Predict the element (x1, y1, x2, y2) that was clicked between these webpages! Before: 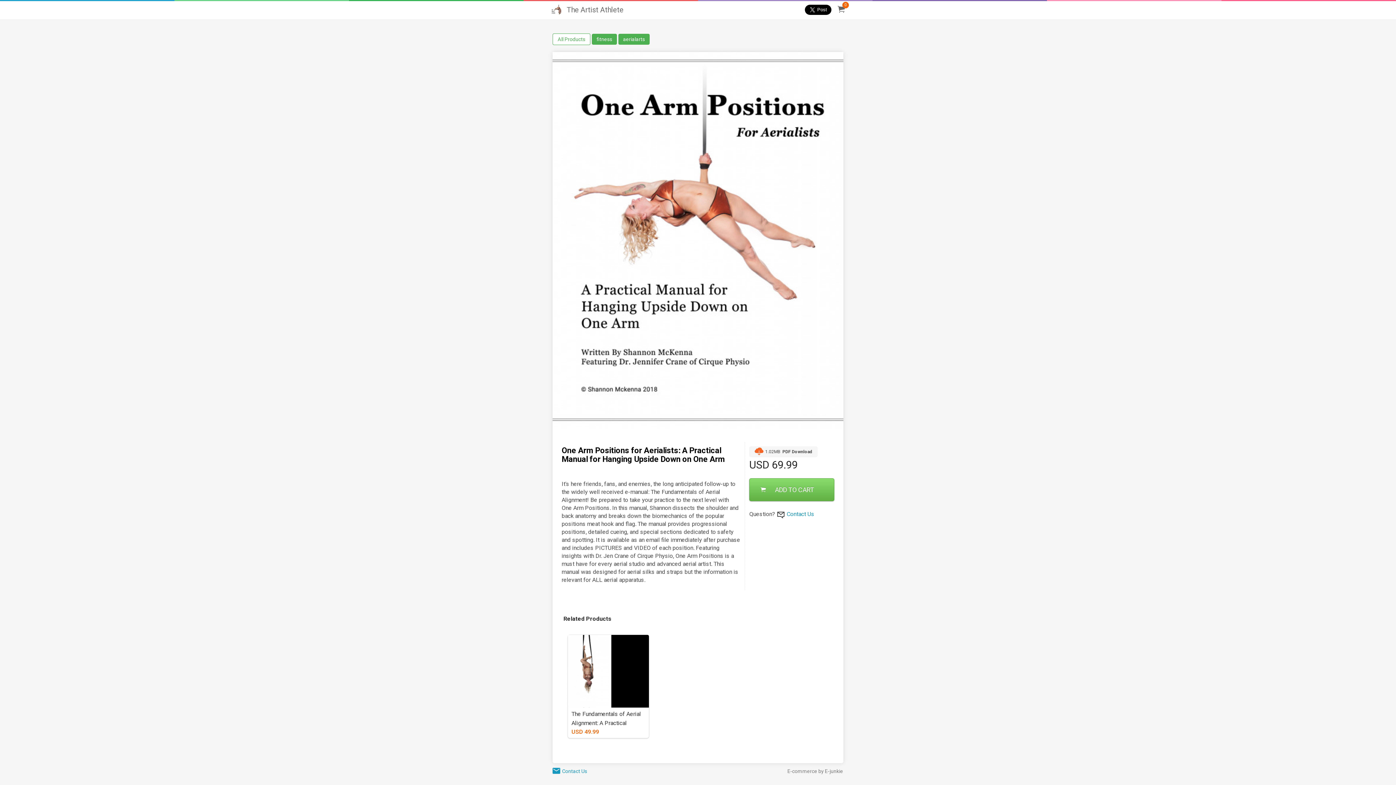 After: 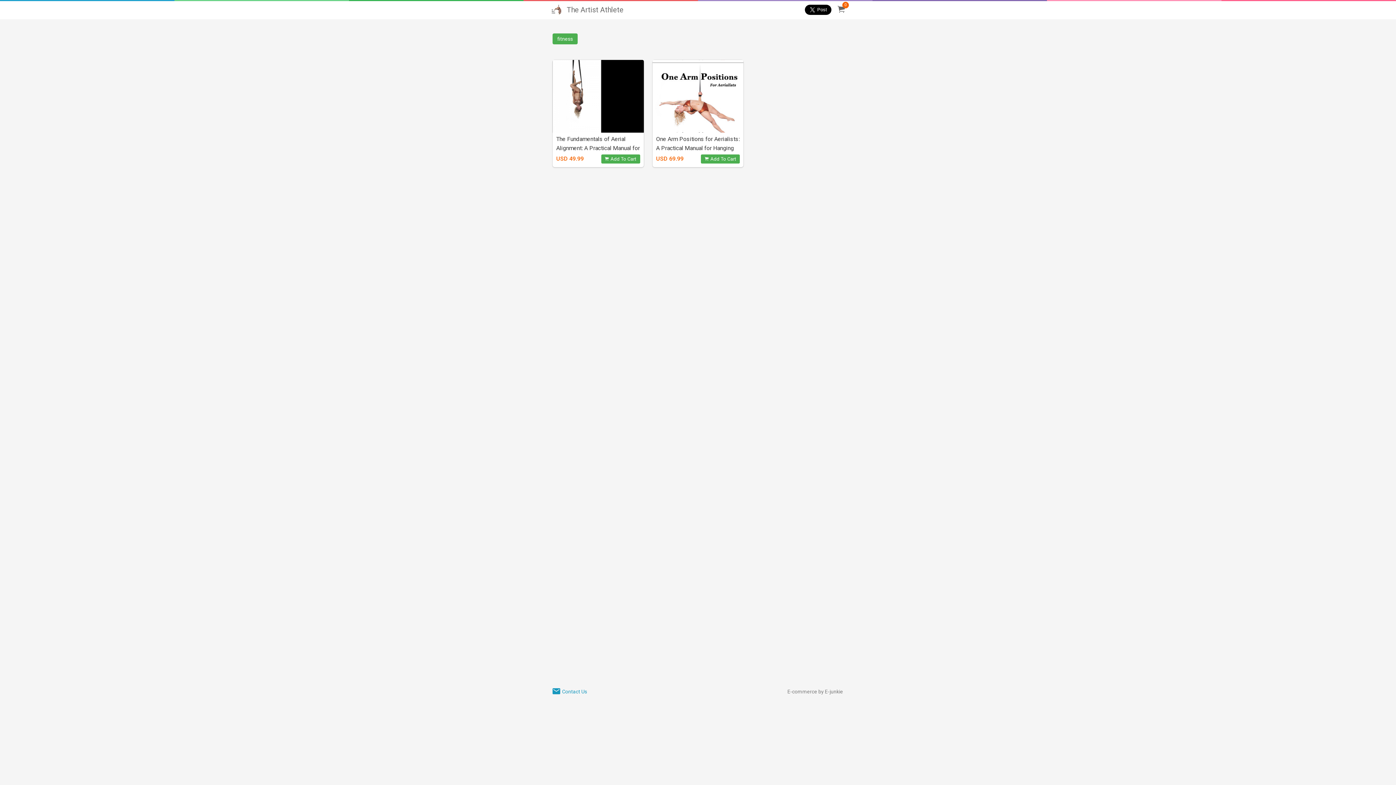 Action: label: All Products bbox: (552, 33, 590, 45)